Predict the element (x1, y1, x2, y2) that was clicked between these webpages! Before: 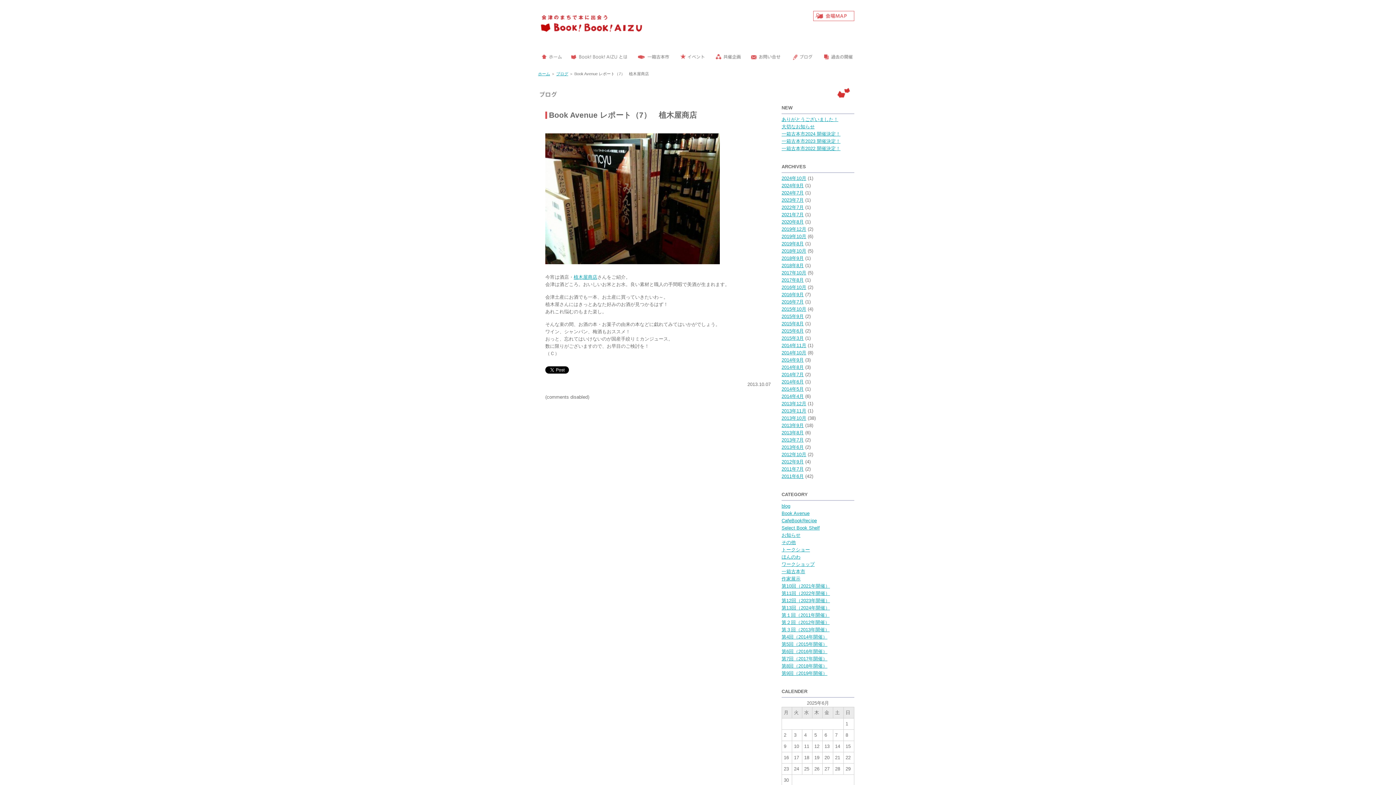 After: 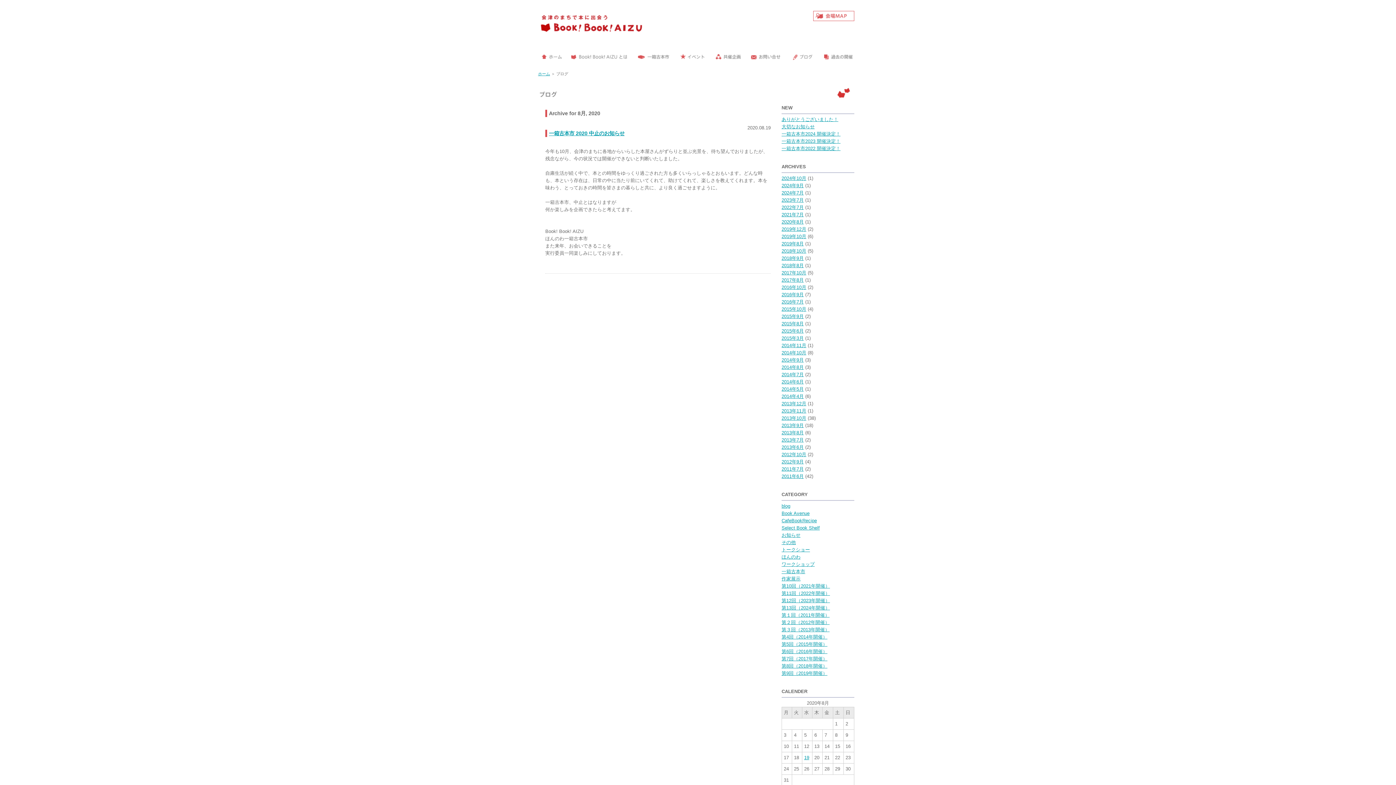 Action: label: 2020年8月 bbox: (781, 219, 804, 224)